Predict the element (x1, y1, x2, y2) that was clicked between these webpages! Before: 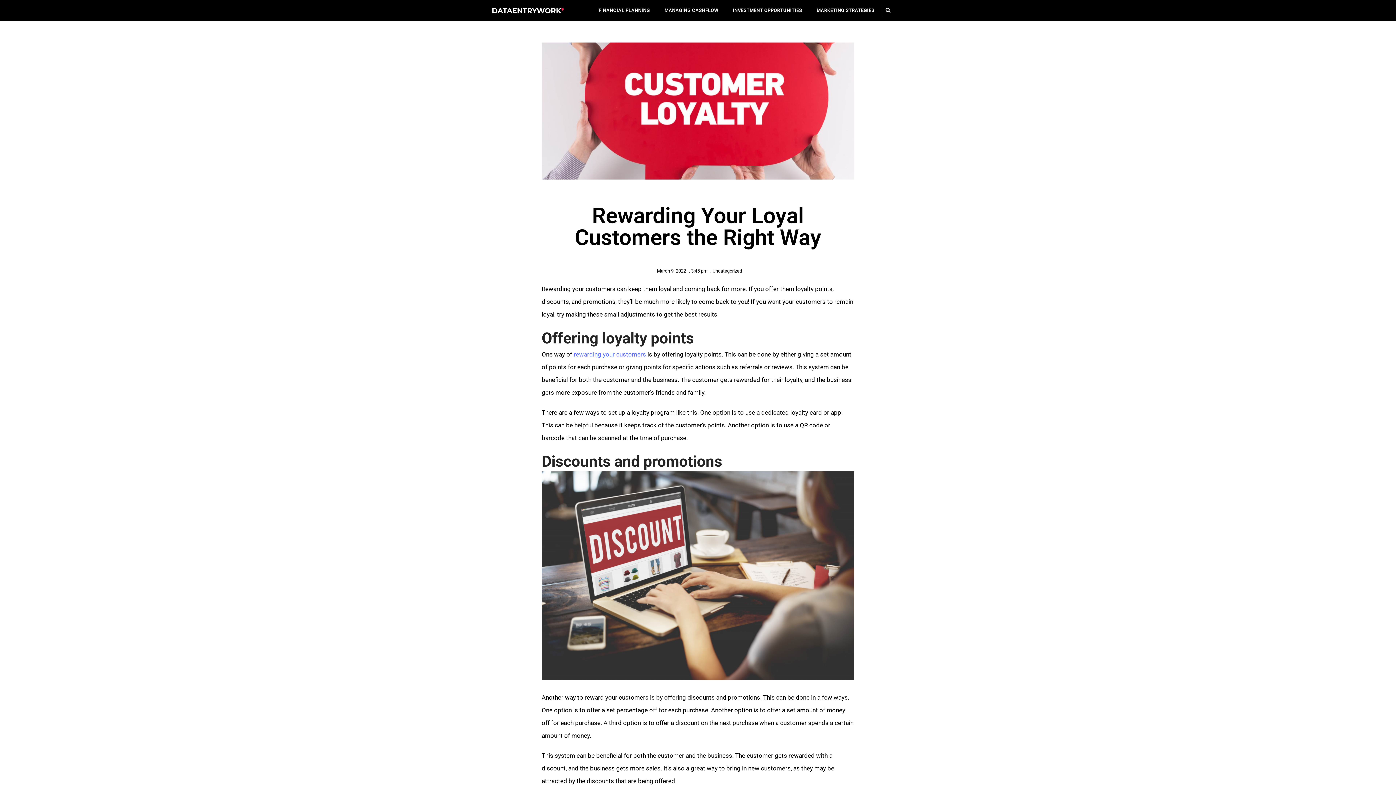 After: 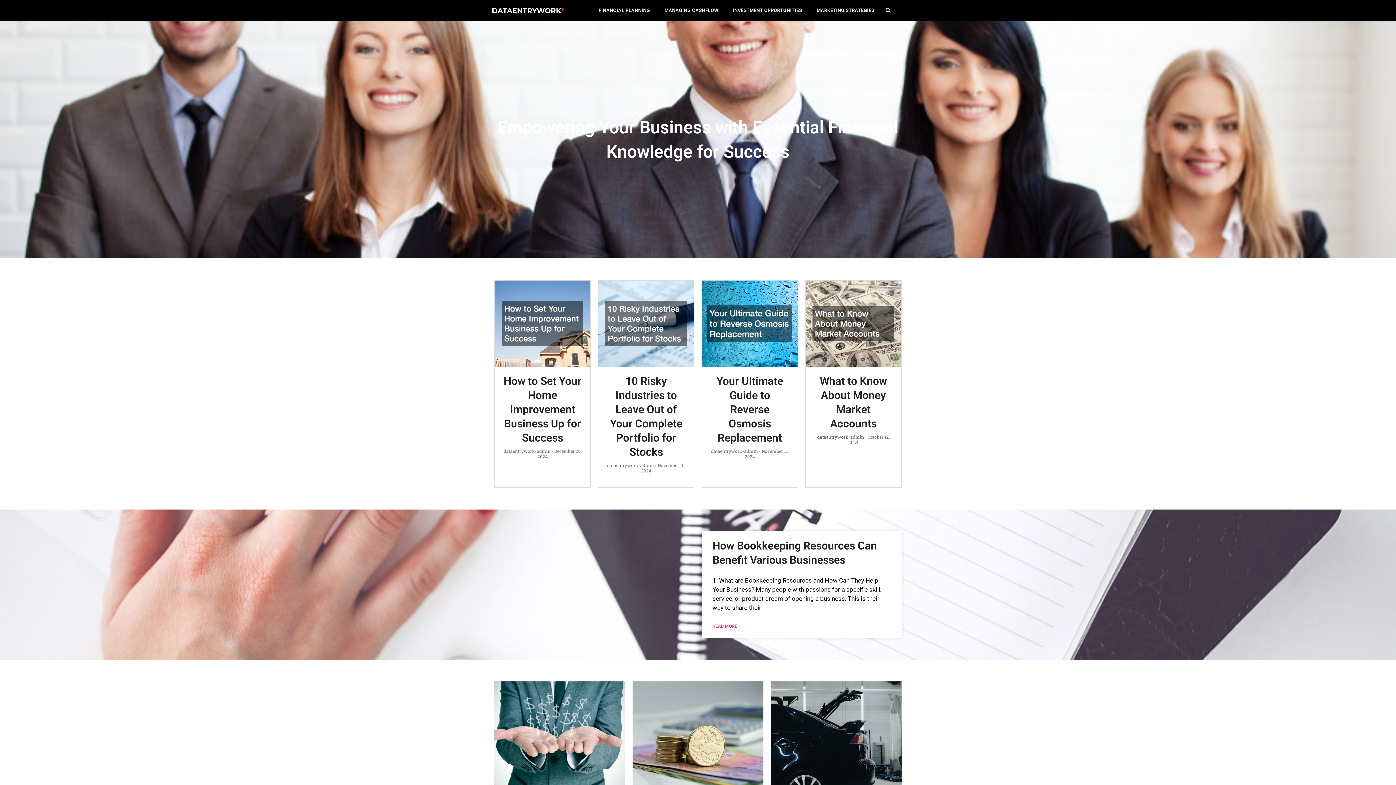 Action: bbox: (490, 5, 565, 14)